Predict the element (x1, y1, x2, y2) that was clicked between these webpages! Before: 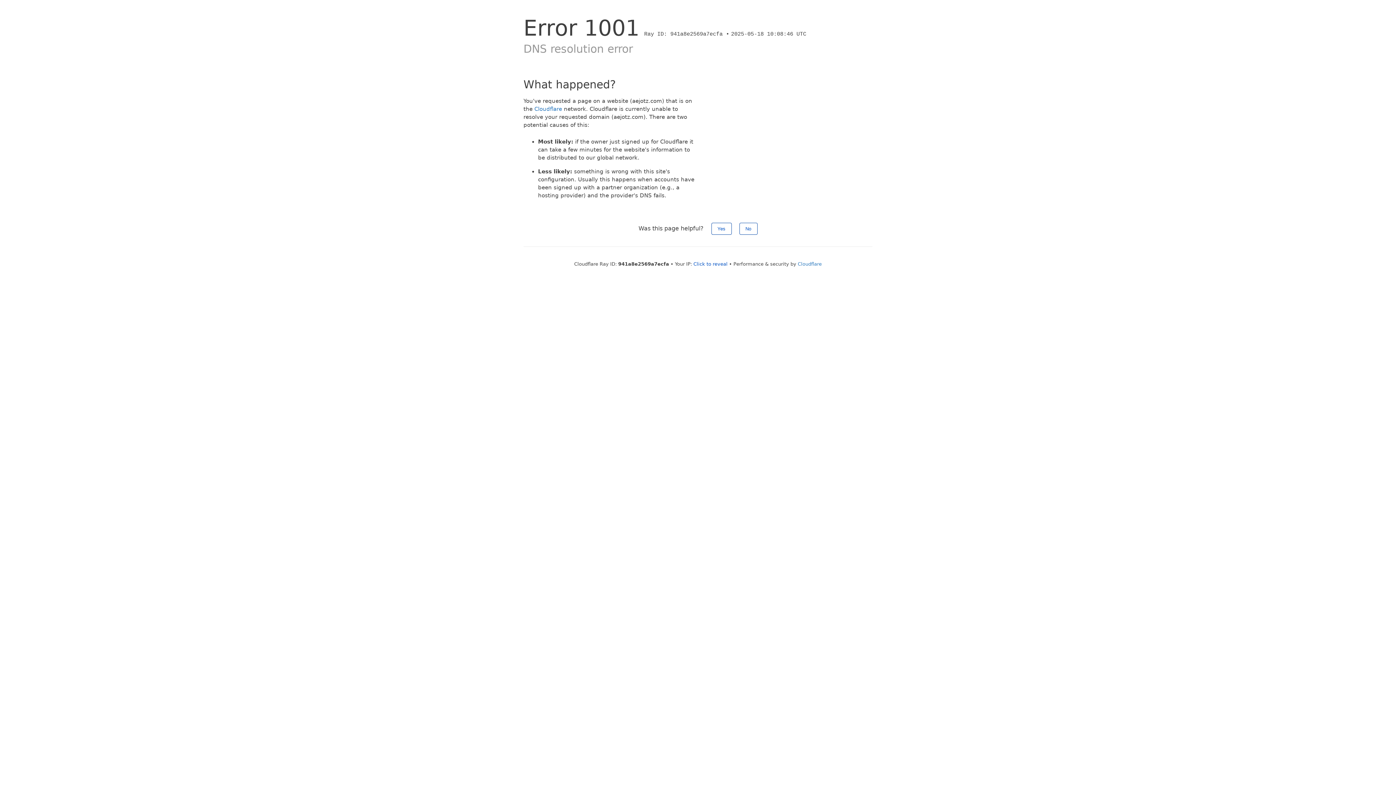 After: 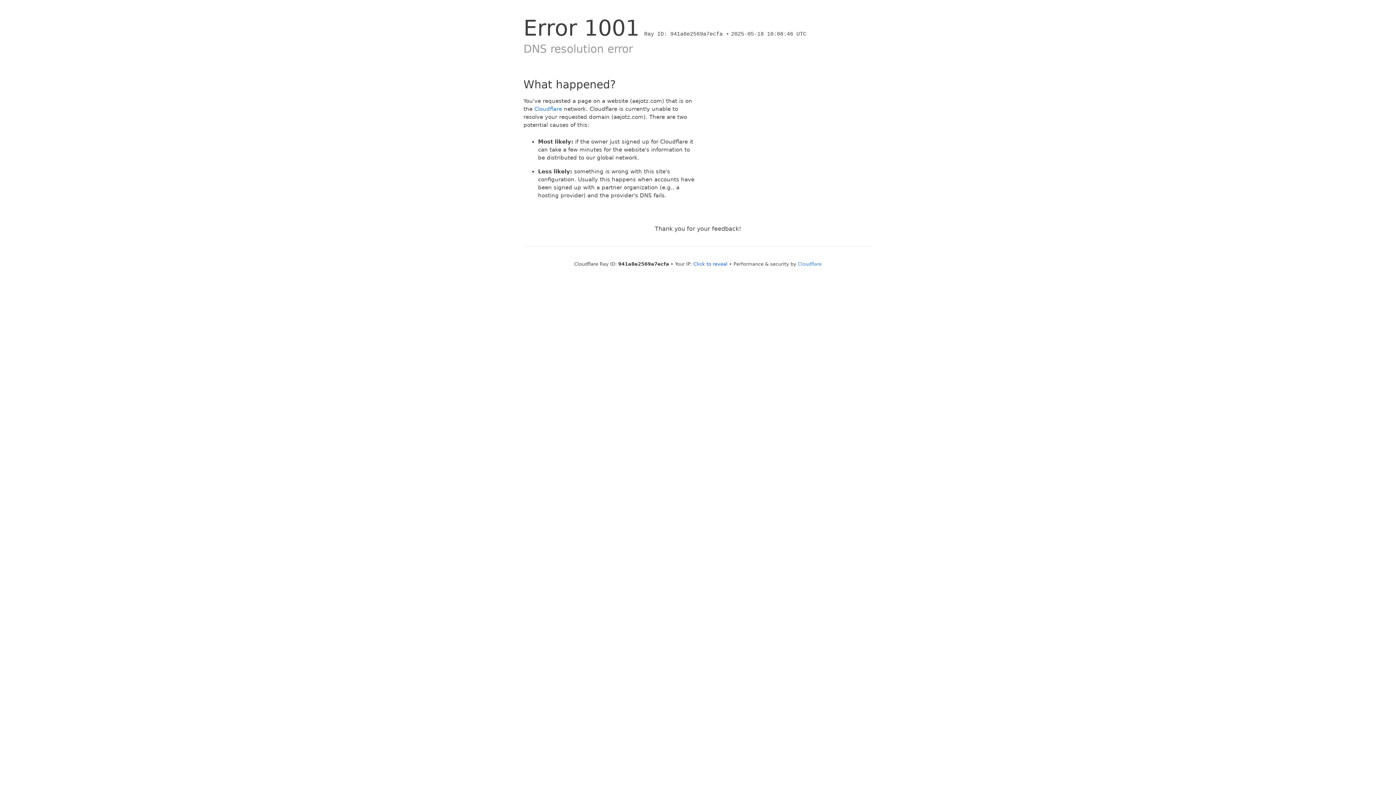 Action: bbox: (739, 222, 757, 234) label: No